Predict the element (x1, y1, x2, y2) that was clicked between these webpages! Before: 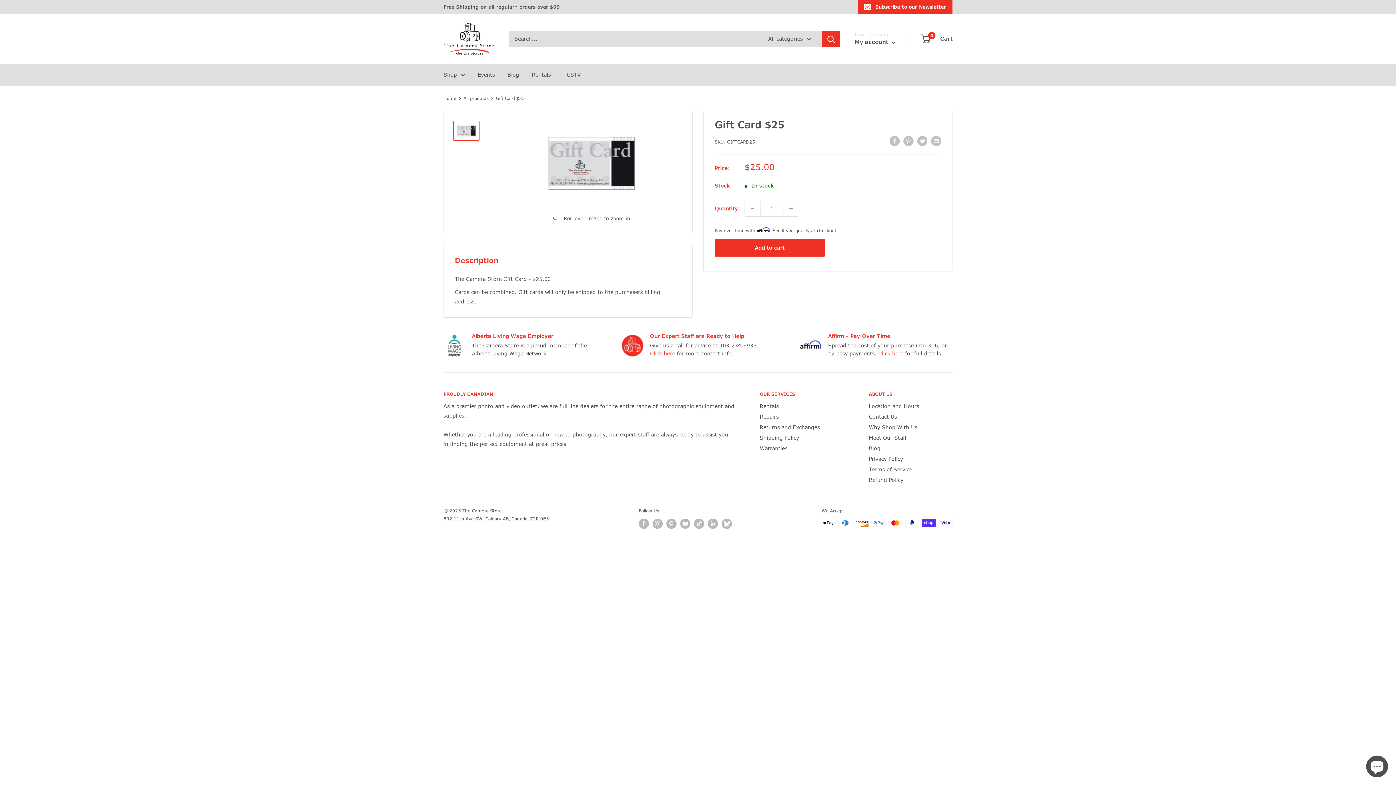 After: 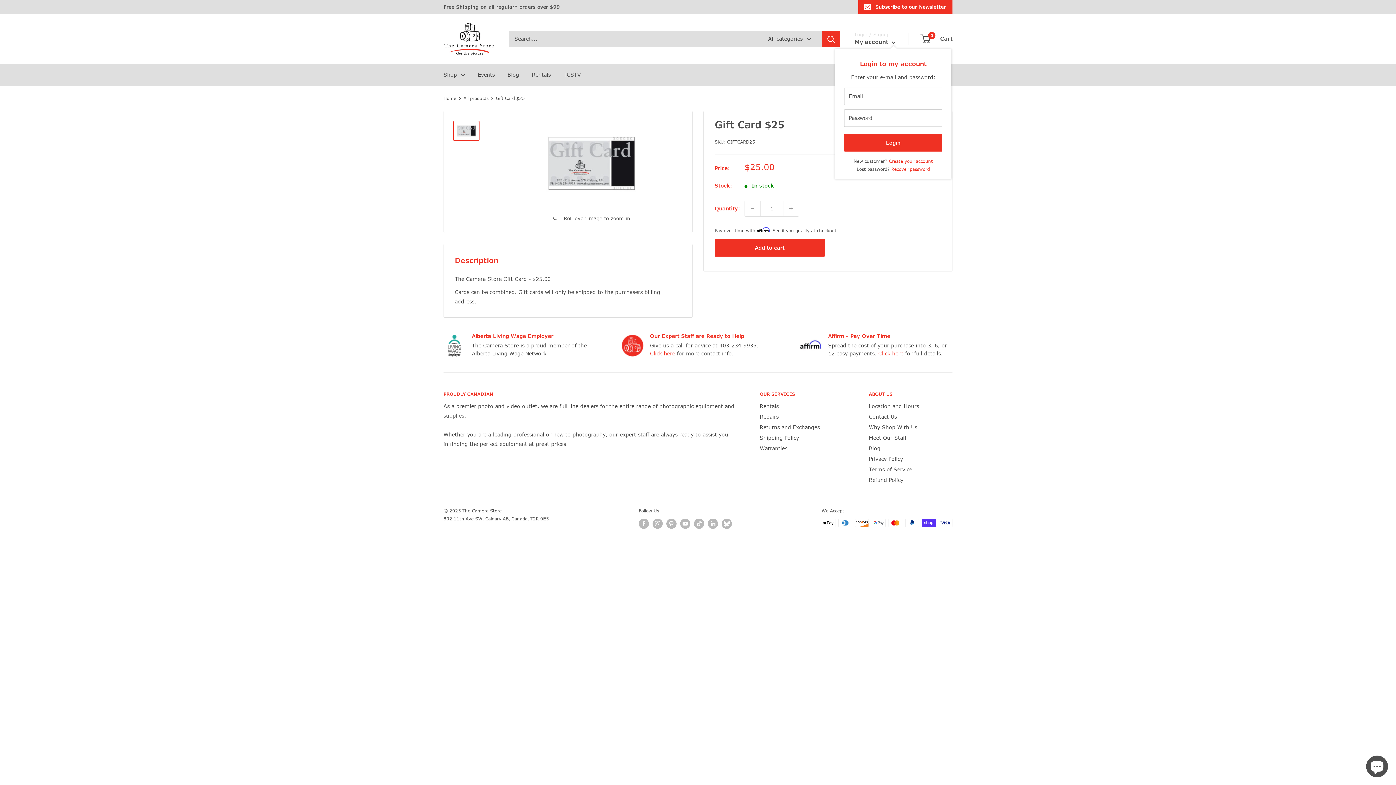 Action: label: My account  bbox: (854, 37, 896, 47)